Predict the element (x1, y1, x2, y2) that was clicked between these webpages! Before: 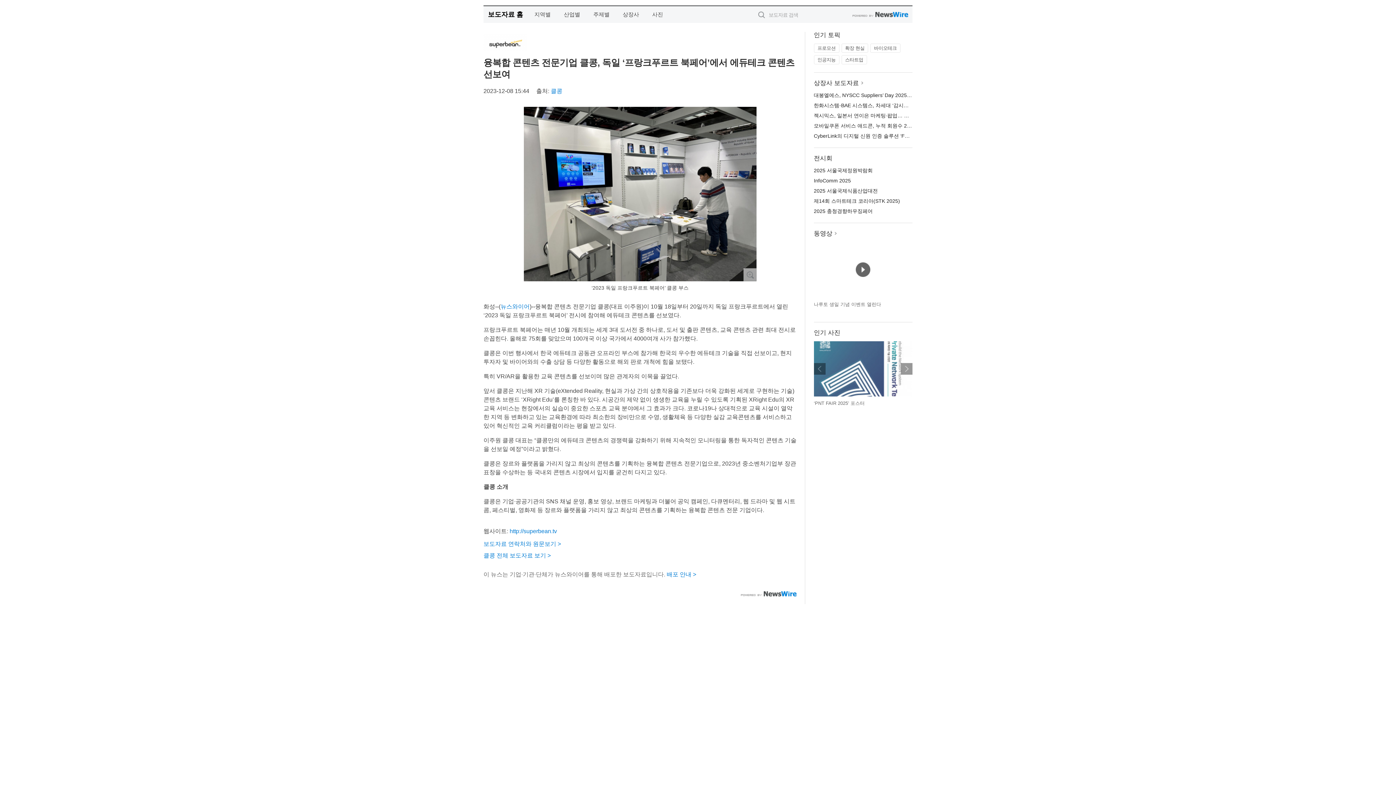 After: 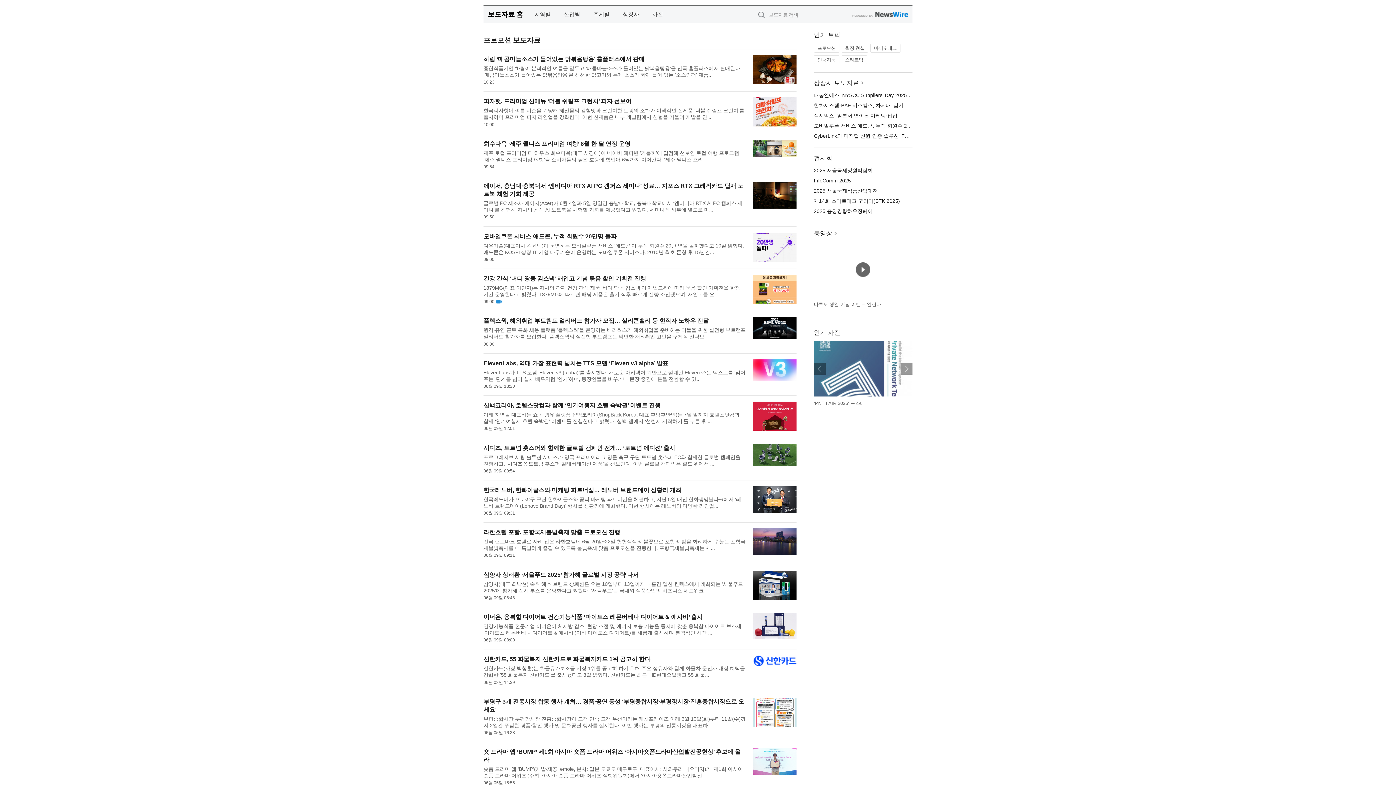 Action: bbox: (814, 43, 839, 52) label: 프로모션